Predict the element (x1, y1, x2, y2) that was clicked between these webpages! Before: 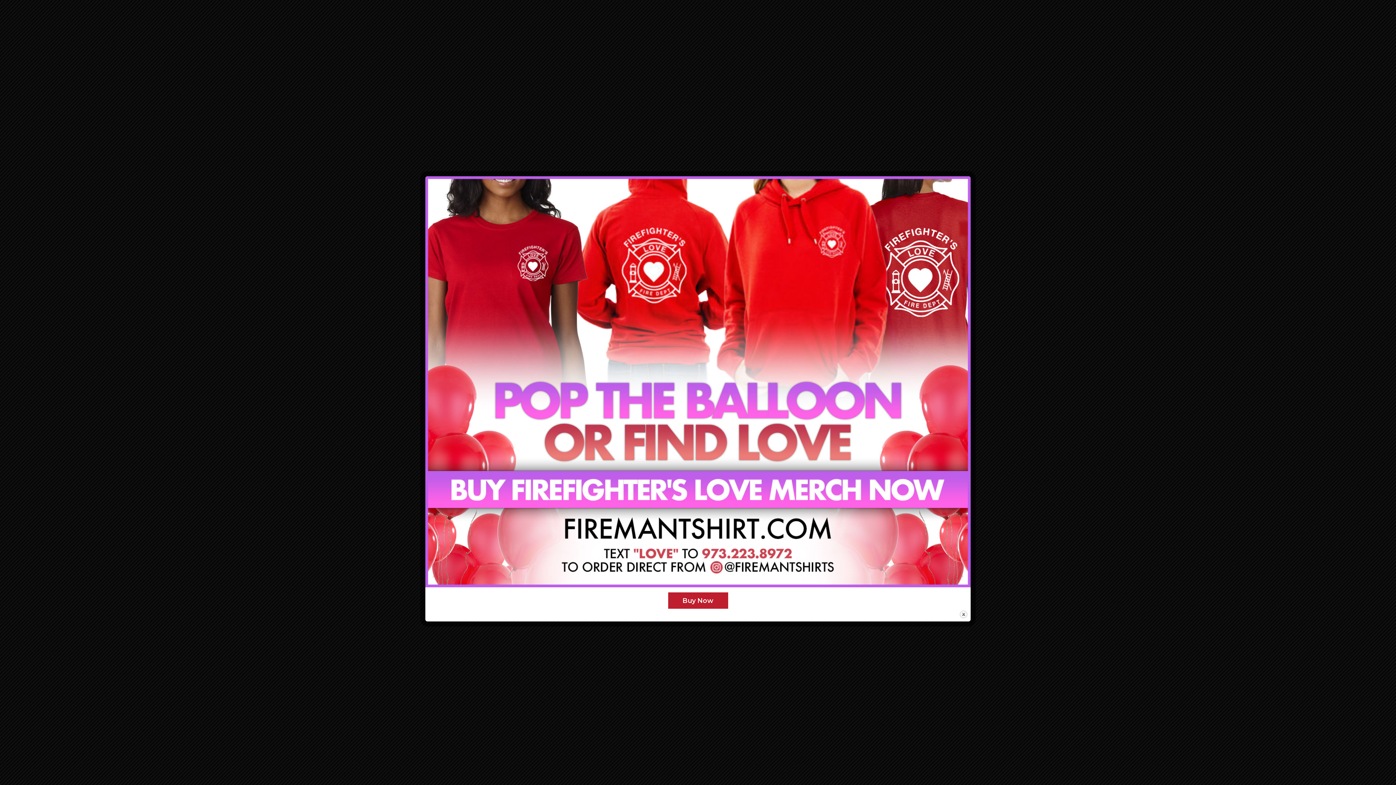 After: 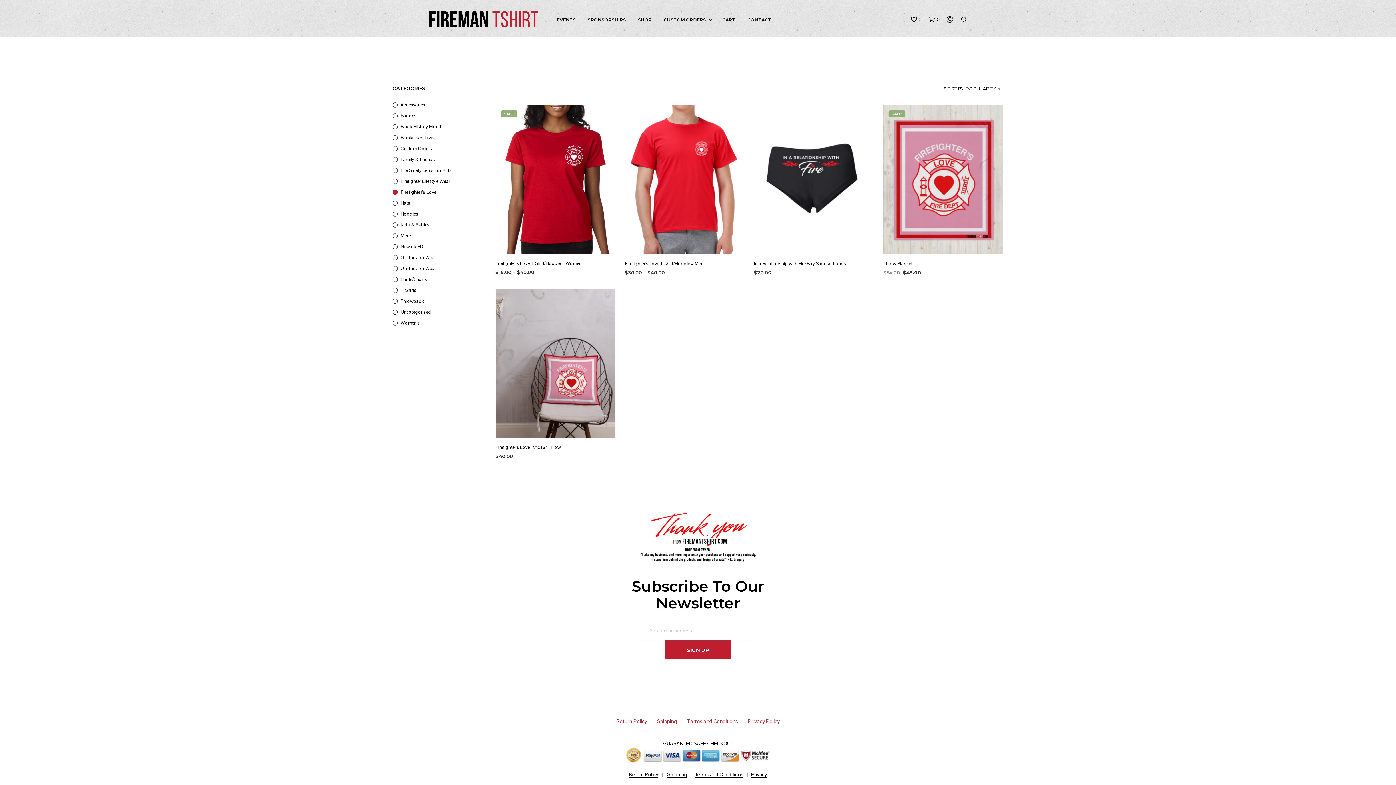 Action: bbox: (425, 377, 970, 385)